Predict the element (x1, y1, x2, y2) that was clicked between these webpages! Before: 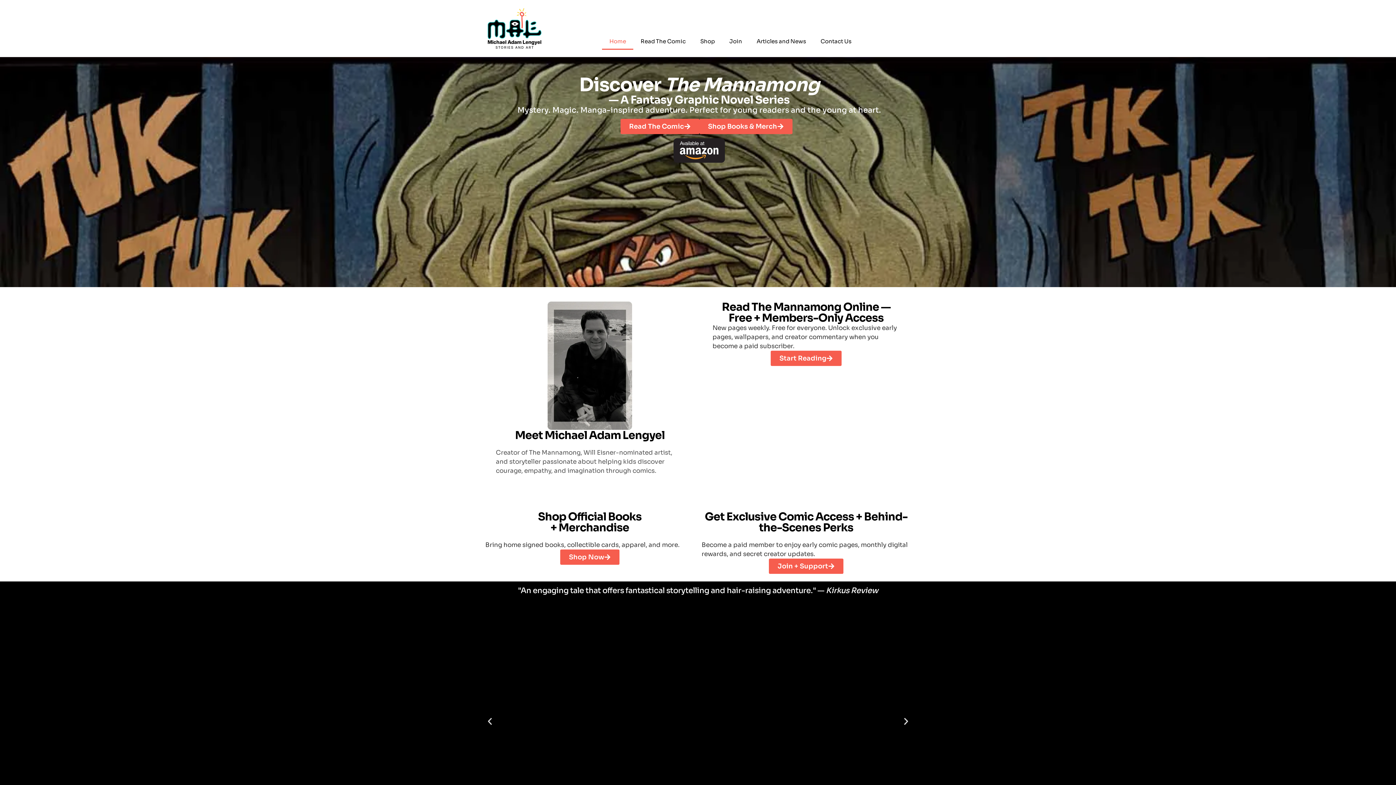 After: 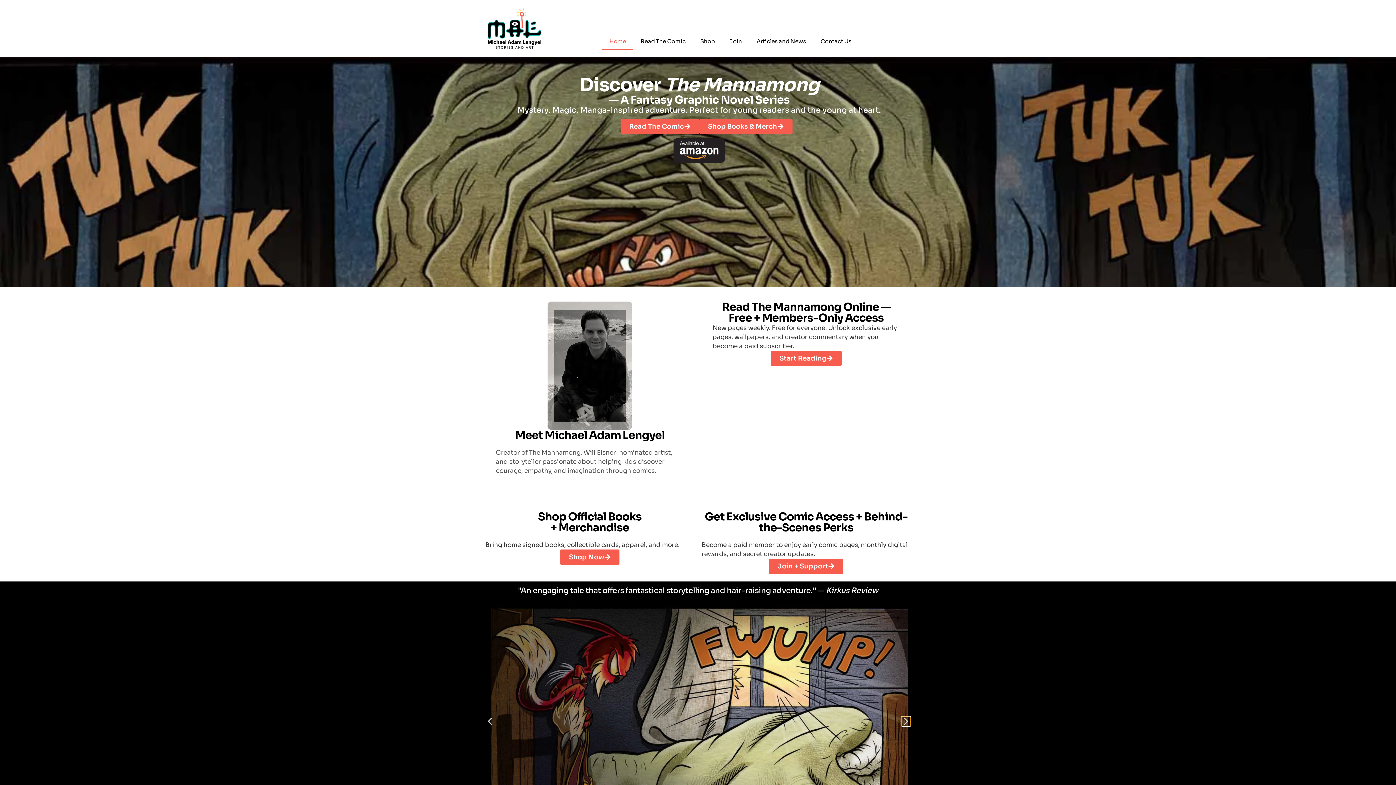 Action: label: Next slide bbox: (901, 717, 910, 726)